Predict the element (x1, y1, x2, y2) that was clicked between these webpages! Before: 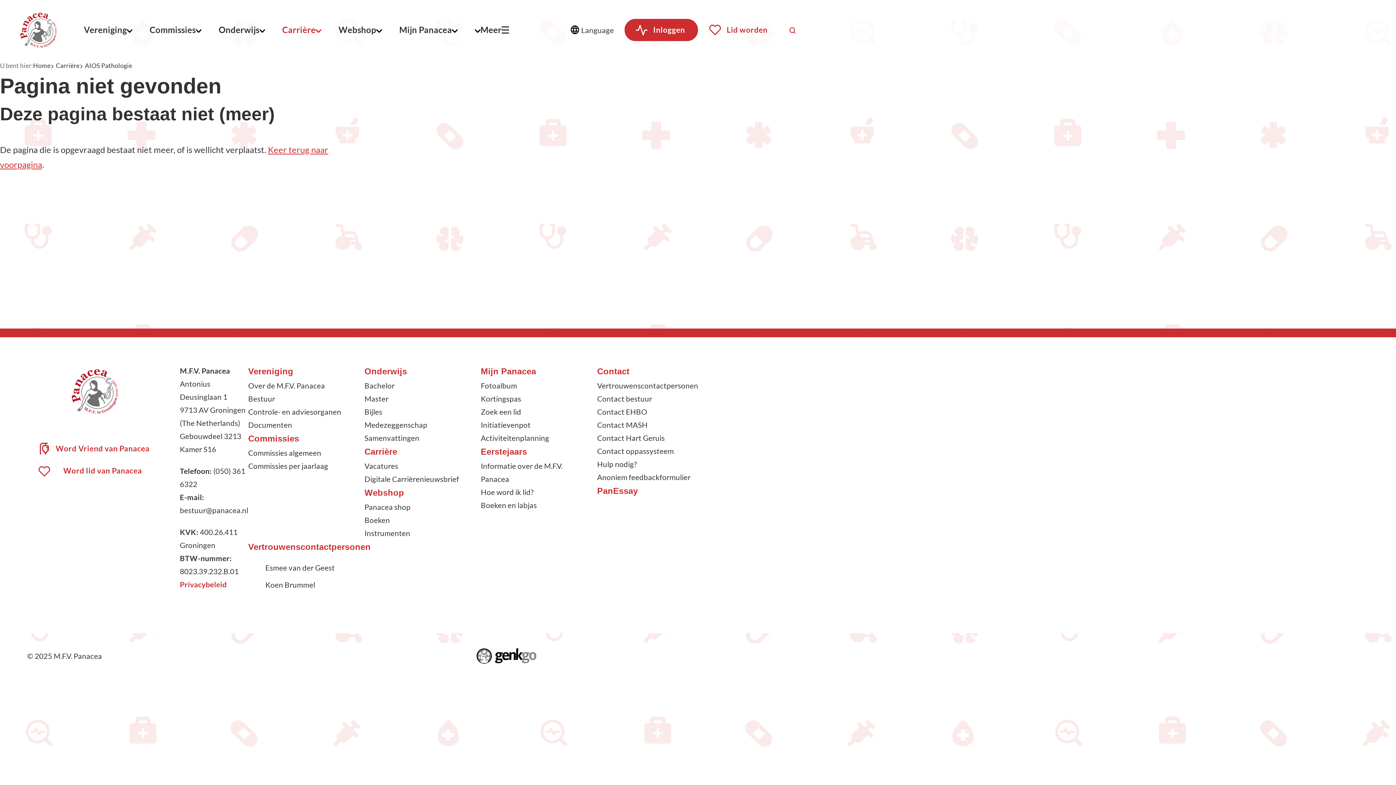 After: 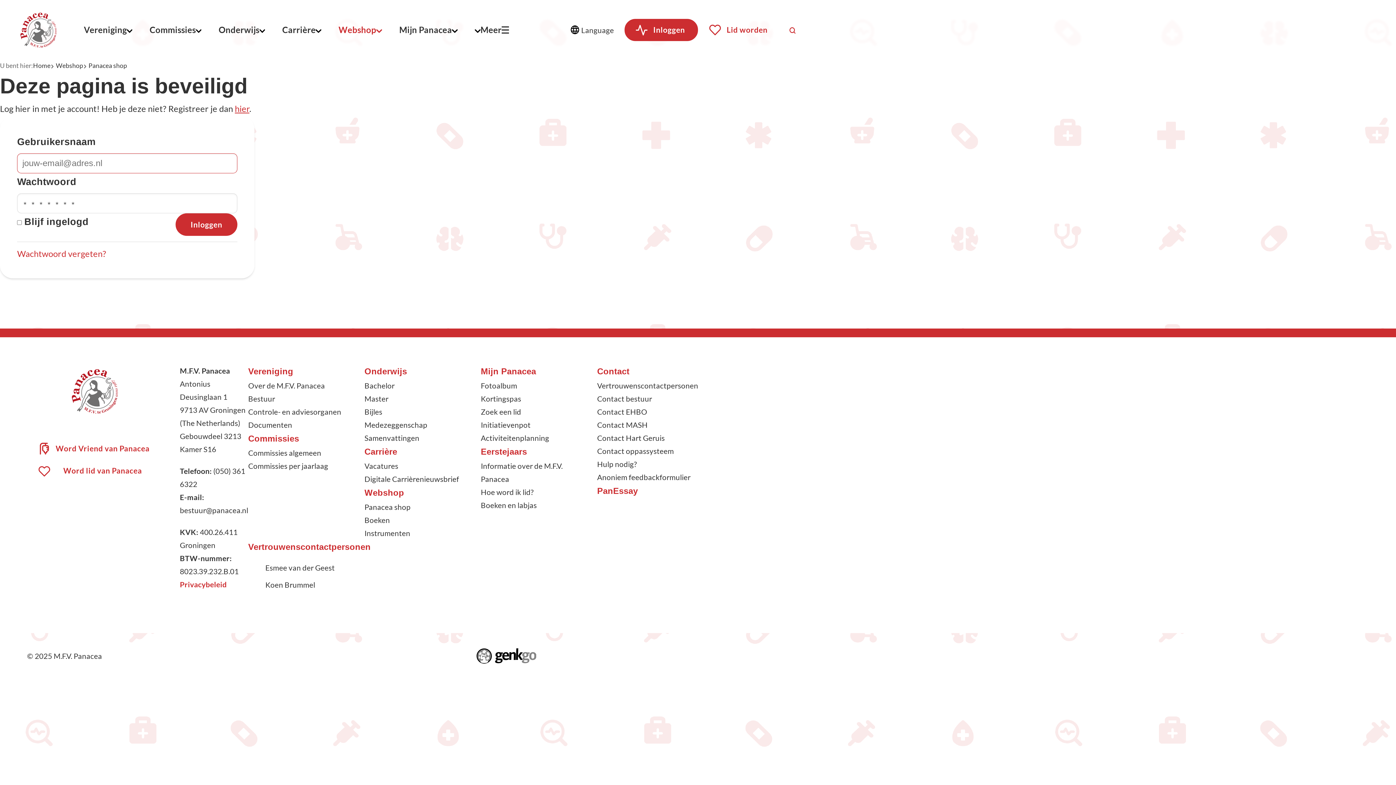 Action: bbox: (480, 381, 517, 390) label: Fotoalbum